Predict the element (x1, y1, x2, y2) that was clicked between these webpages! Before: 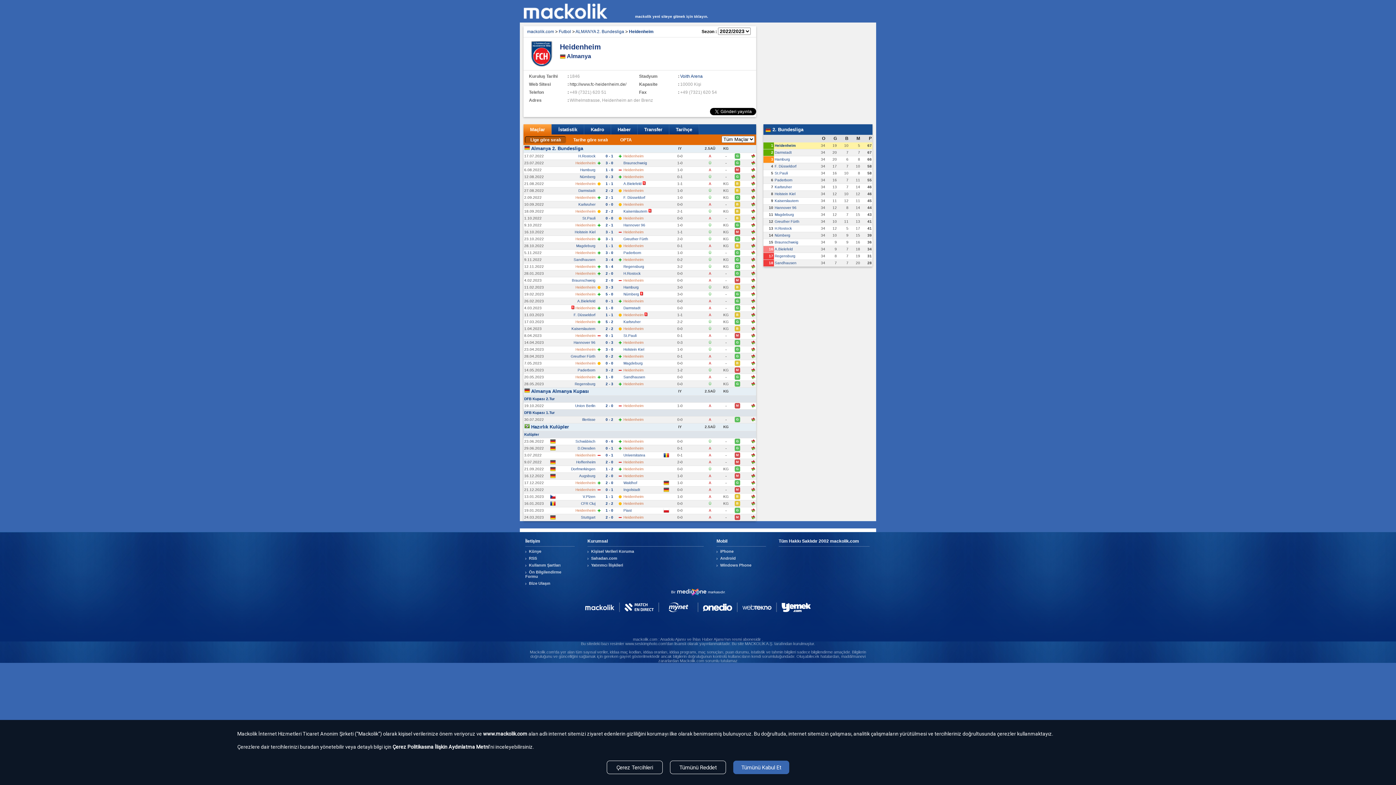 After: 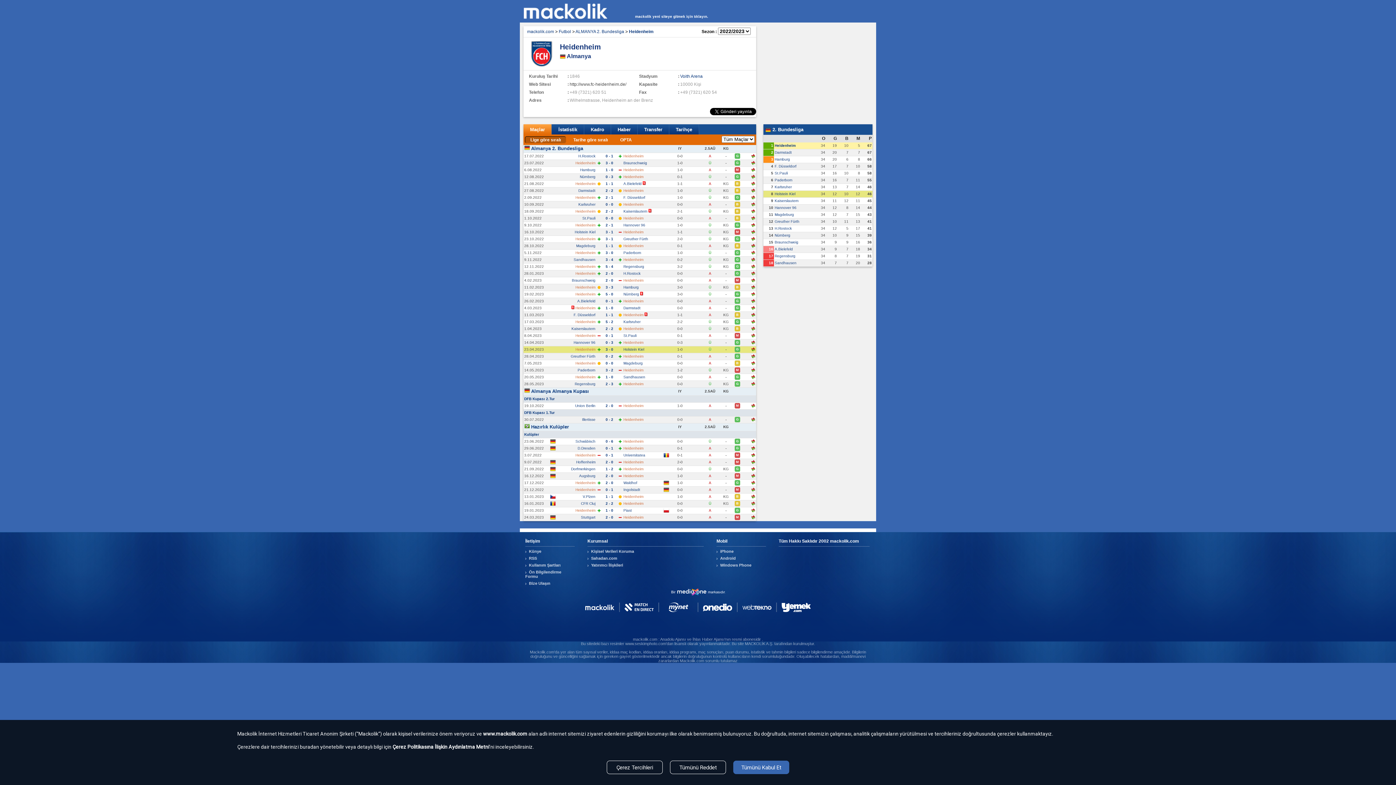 Action: bbox: (751, 348, 755, 352)